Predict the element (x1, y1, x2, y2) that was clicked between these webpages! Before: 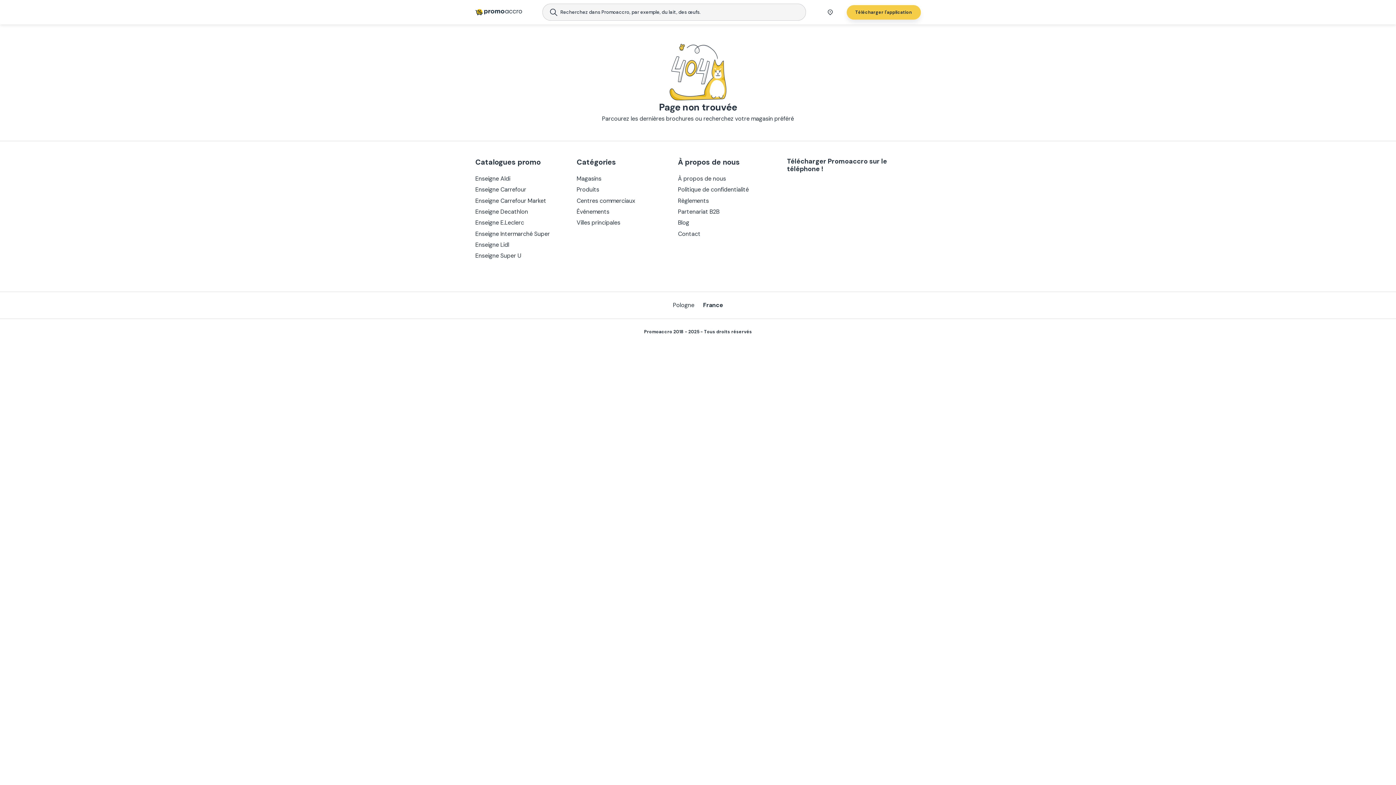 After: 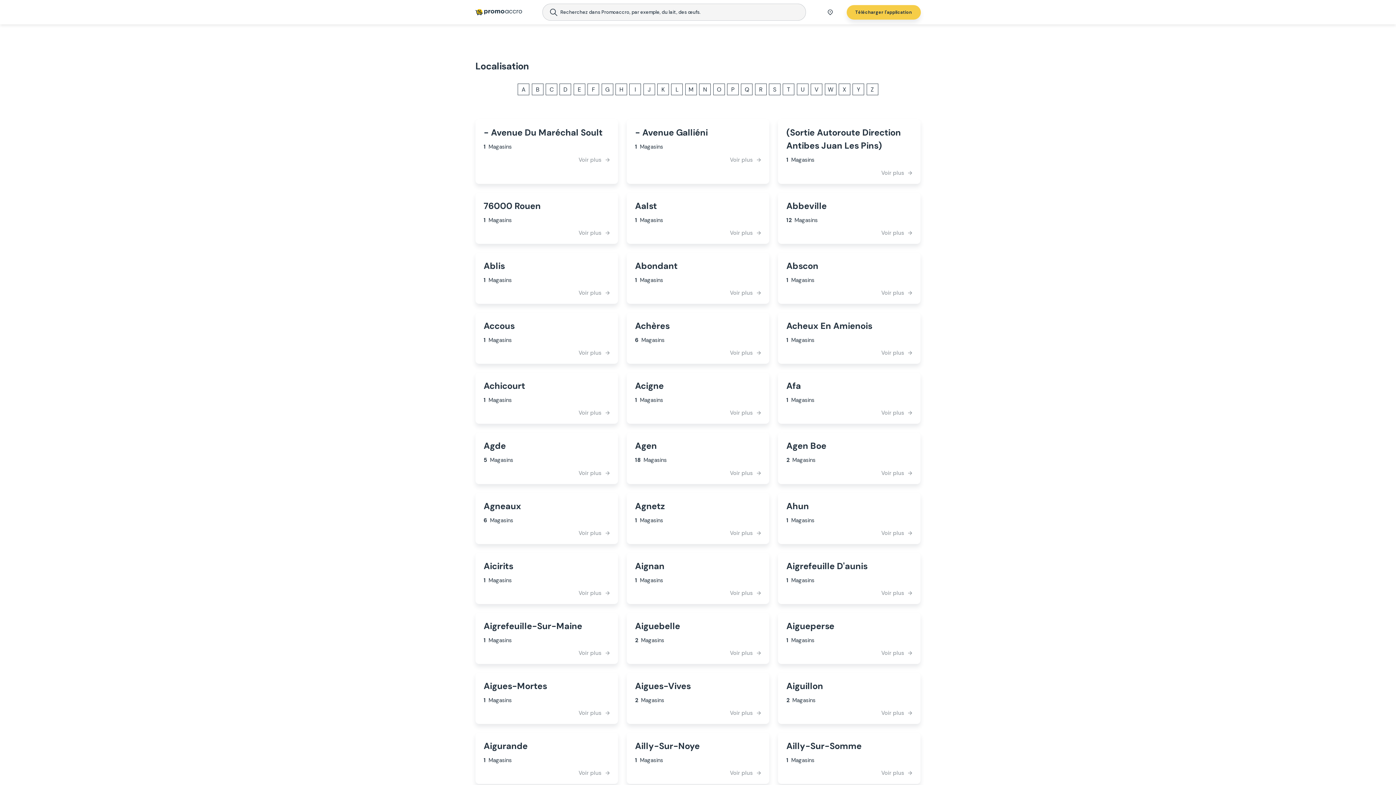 Action: bbox: (576, 218, 663, 227) label: Villes principales